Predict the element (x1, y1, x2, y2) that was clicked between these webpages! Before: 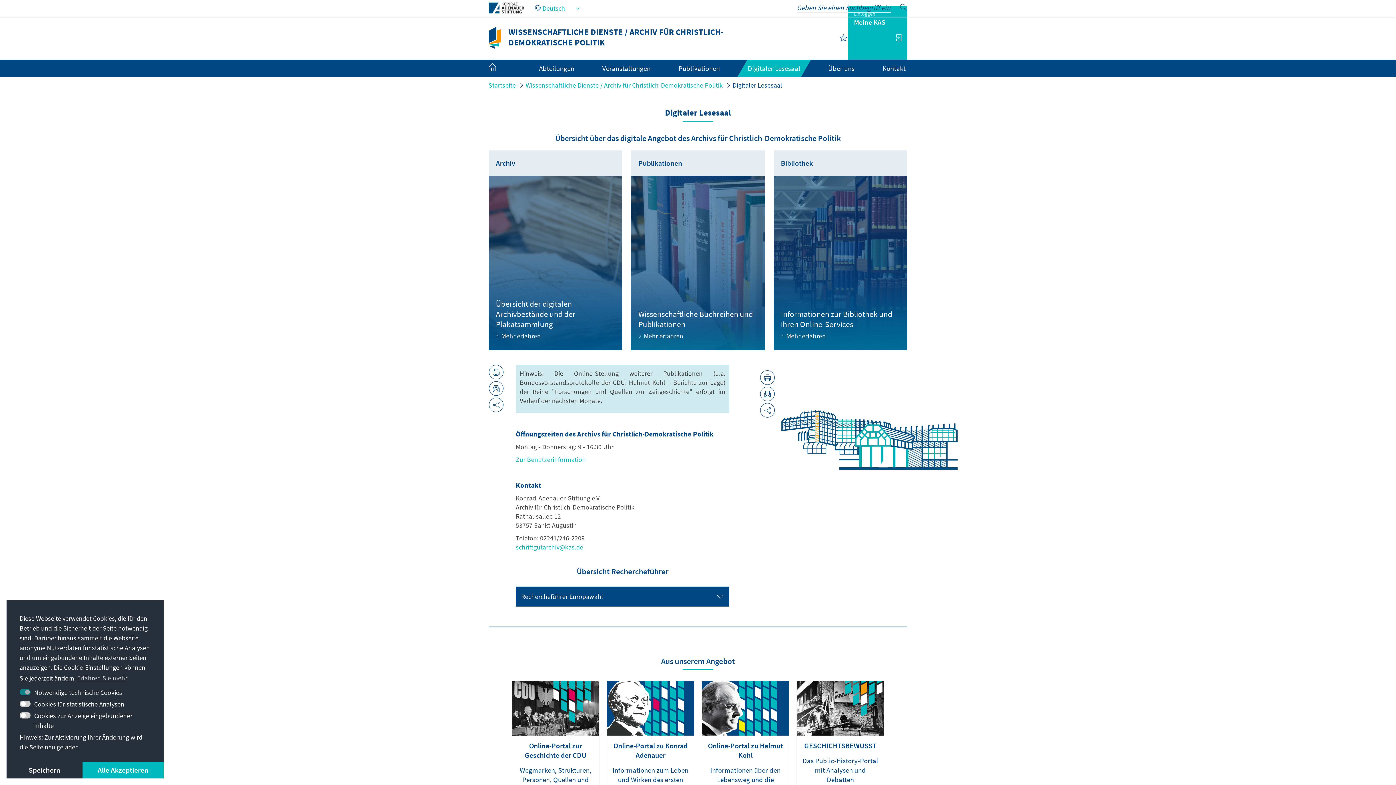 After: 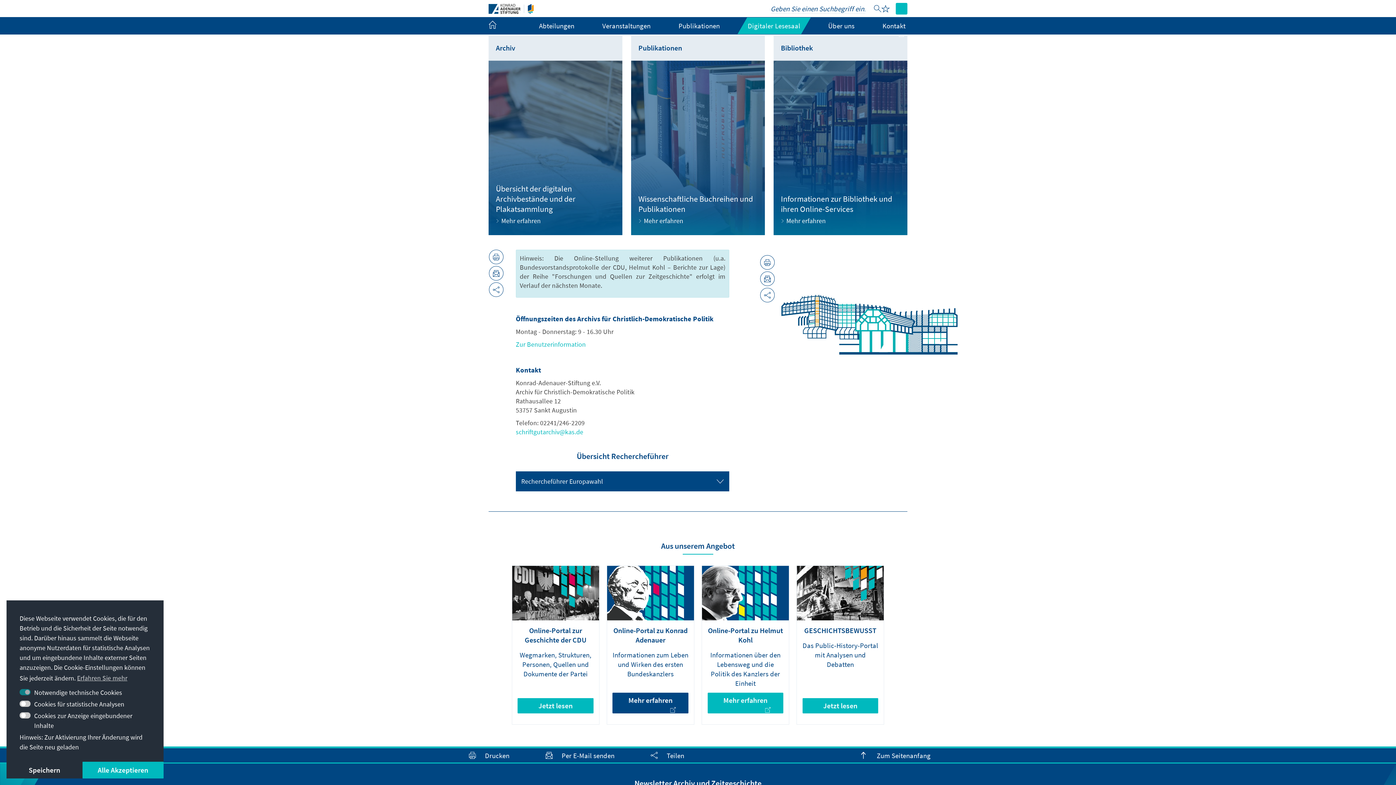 Action: bbox: (607, 681, 694, 839) label: Online-Portal zu Konrad Adenauer
Informationen zum Leben und Wirken des ersten Bundeskanzlers
Mehr erfahren